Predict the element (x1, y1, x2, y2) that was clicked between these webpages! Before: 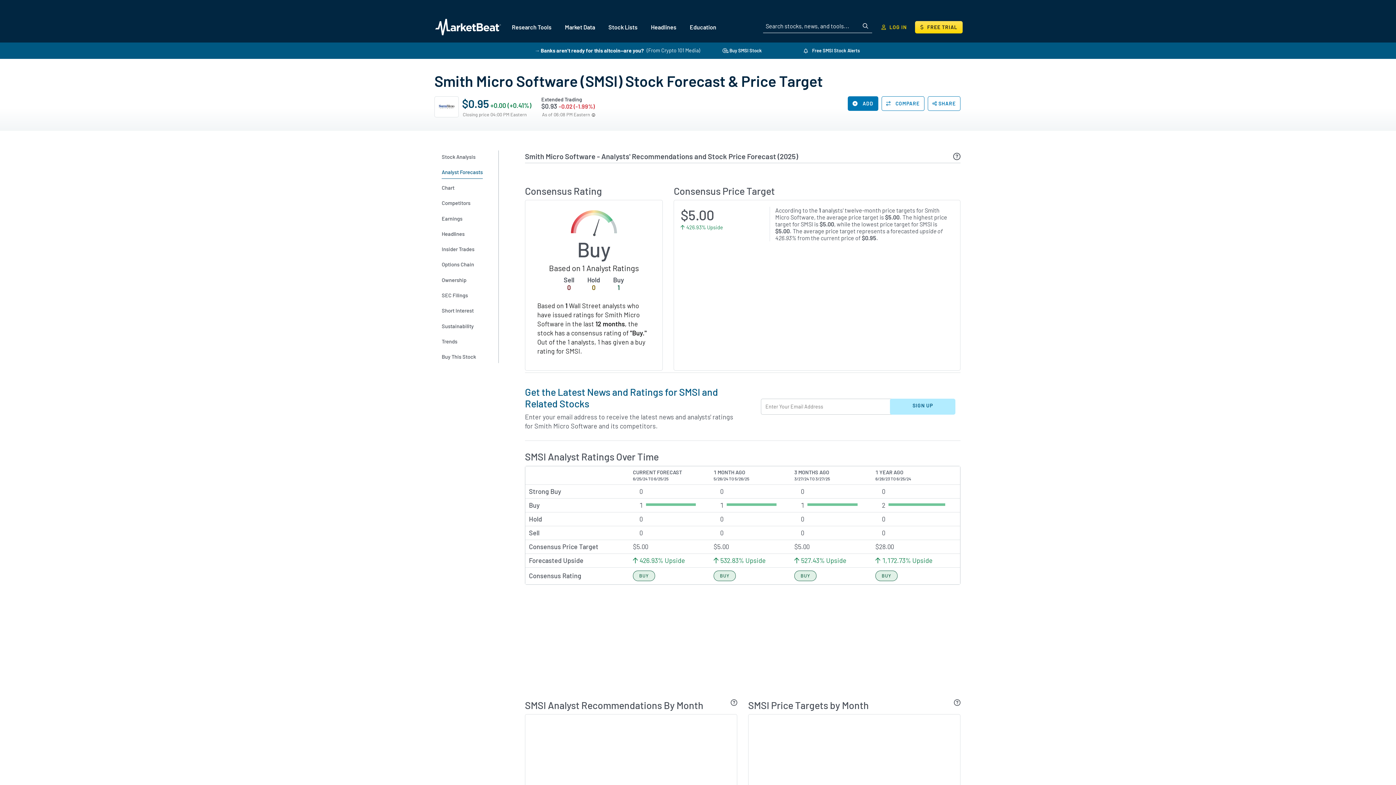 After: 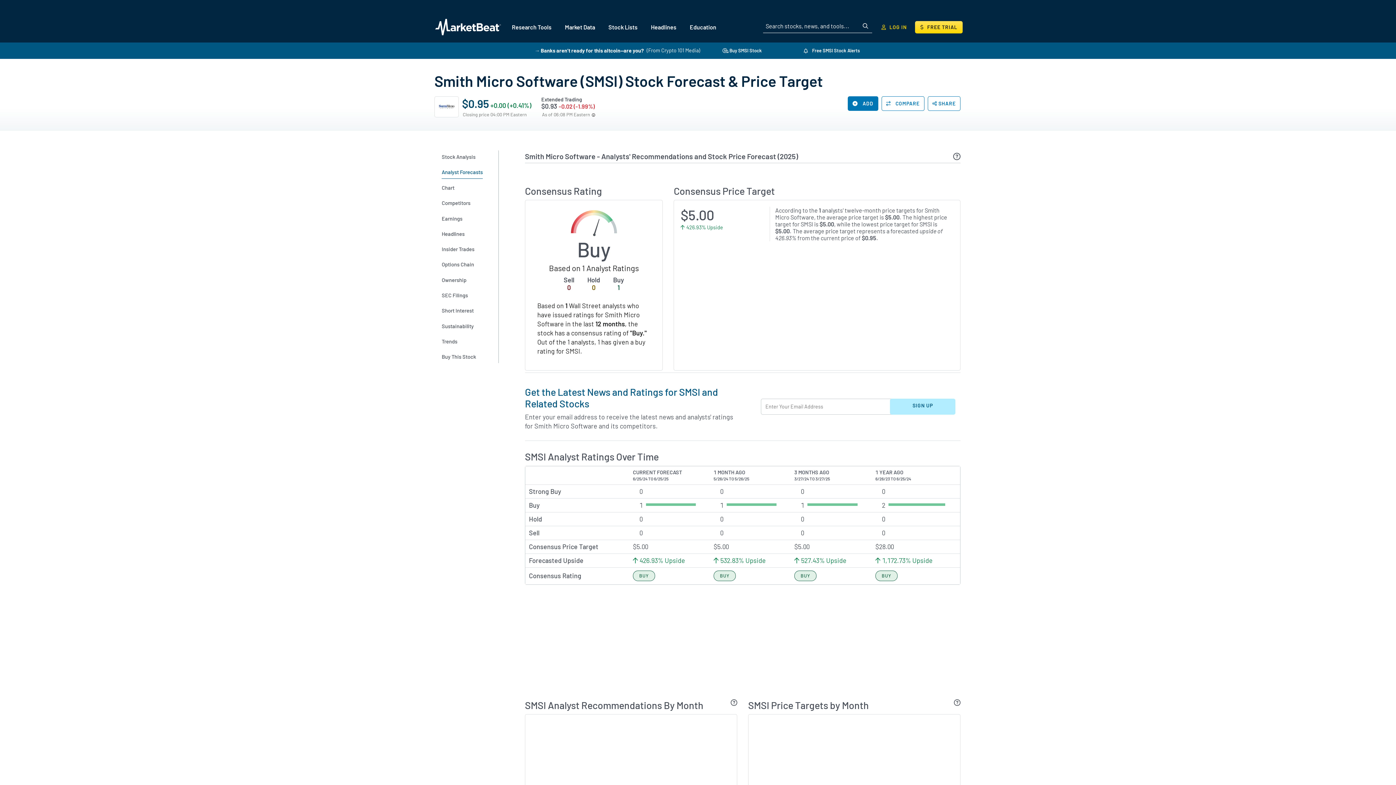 Action: bbox: (441, 165, 485, 178) label: Analyst Forecasts